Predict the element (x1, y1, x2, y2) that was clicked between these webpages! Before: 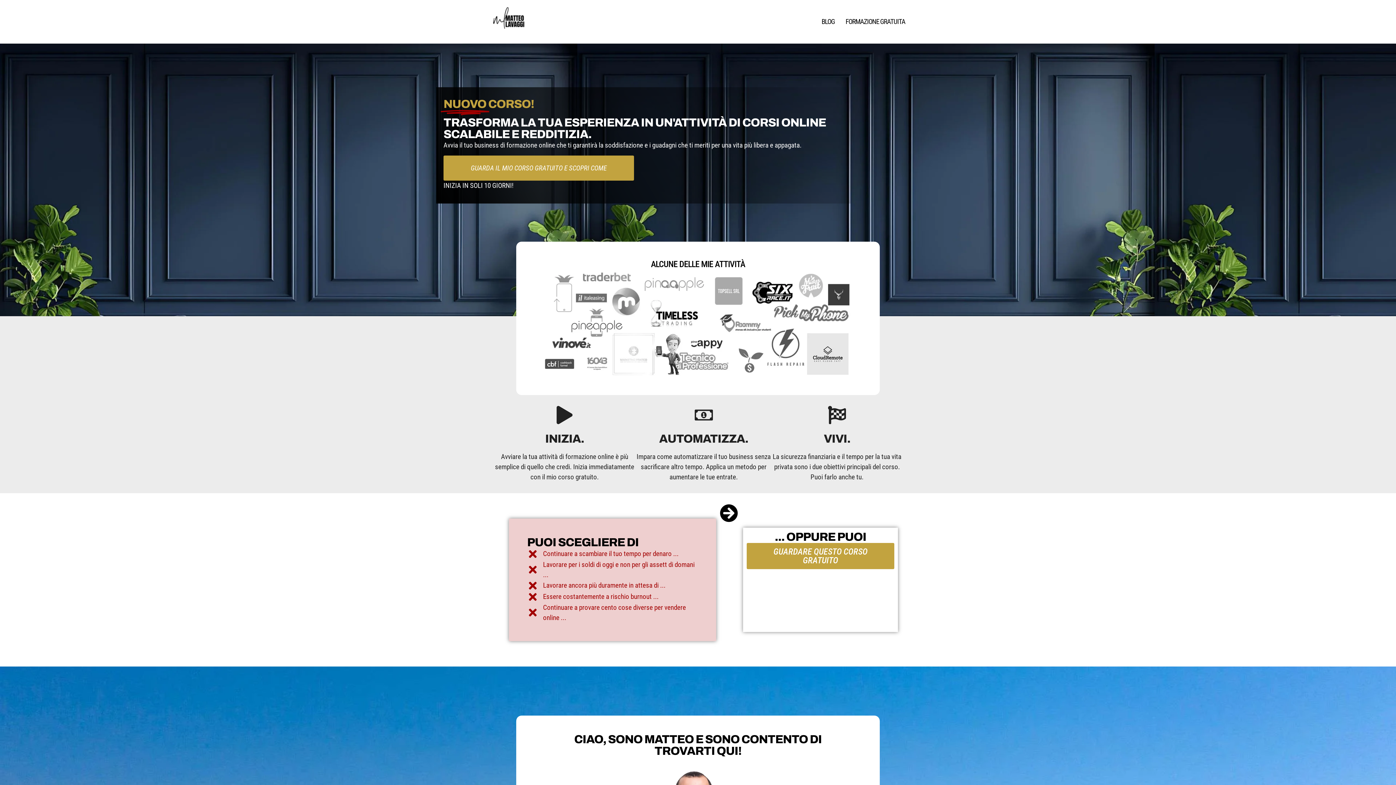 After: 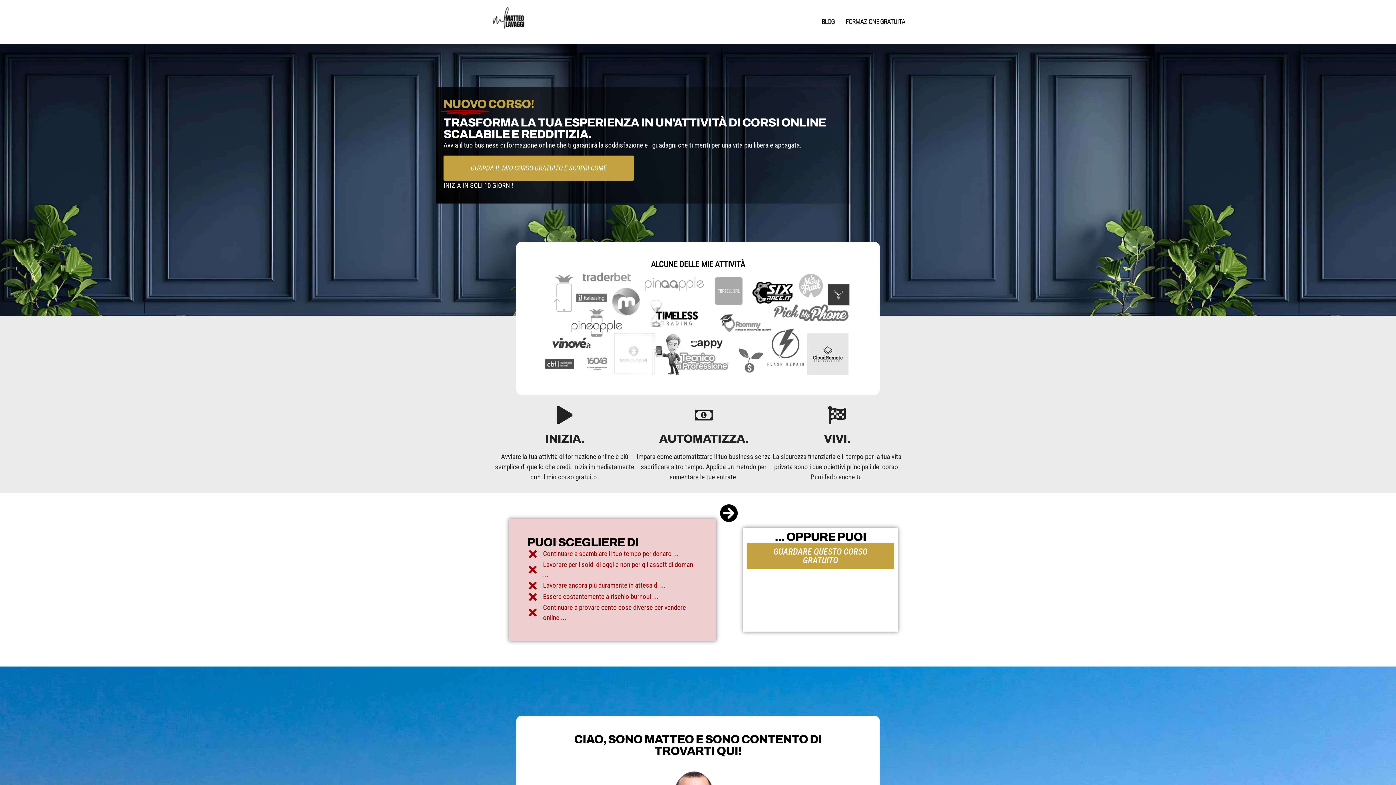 Action: bbox: (490, 3, 527, 40)